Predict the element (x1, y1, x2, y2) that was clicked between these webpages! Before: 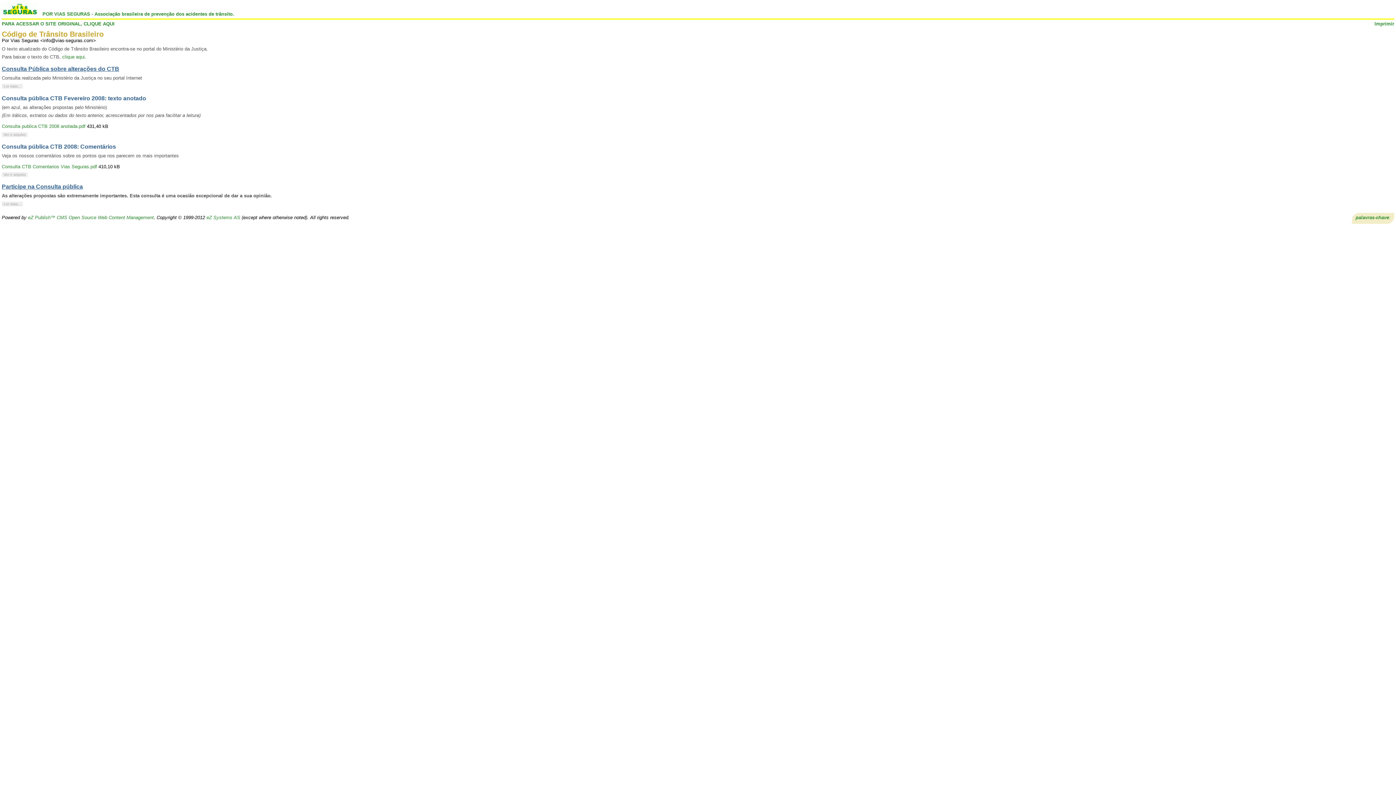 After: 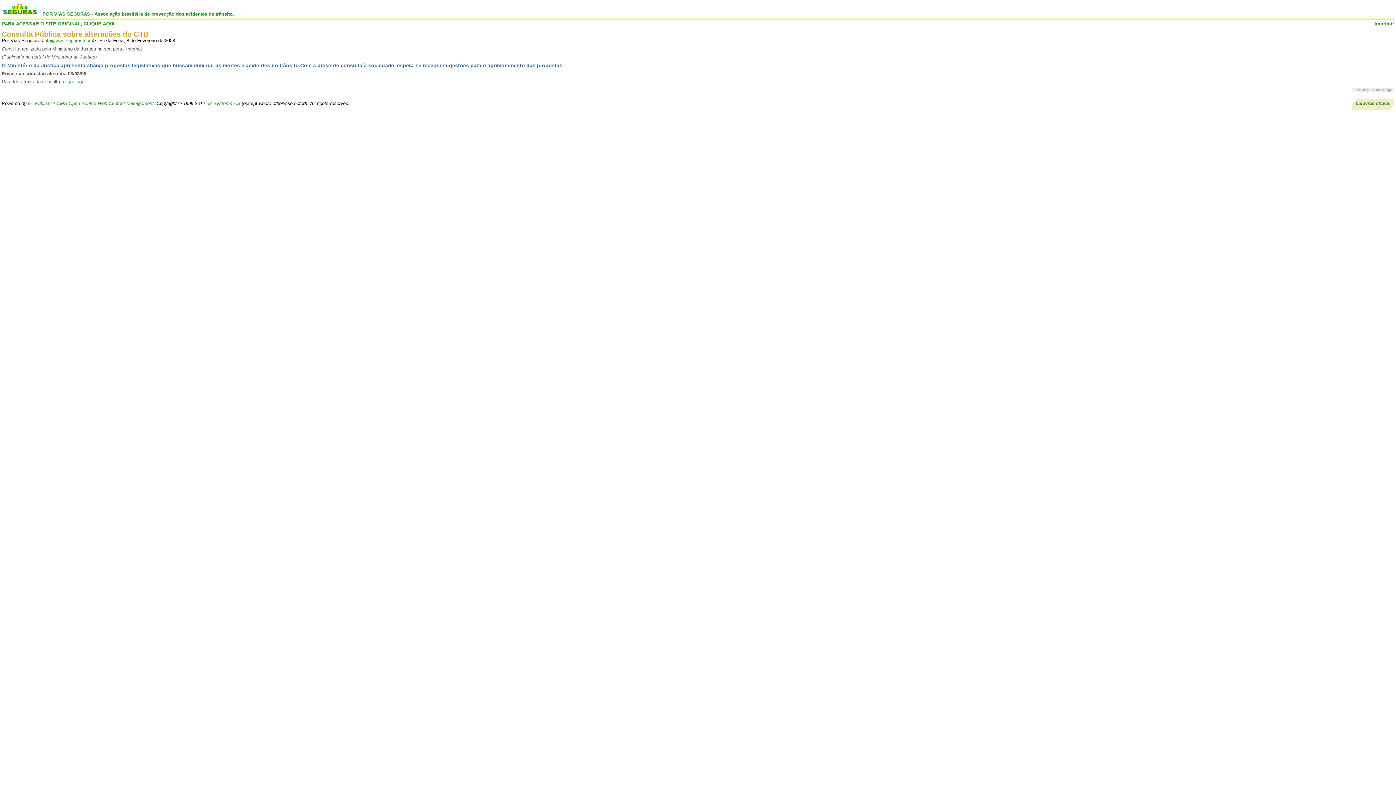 Action: label: Ler mais... bbox: (1, 83, 22, 88)